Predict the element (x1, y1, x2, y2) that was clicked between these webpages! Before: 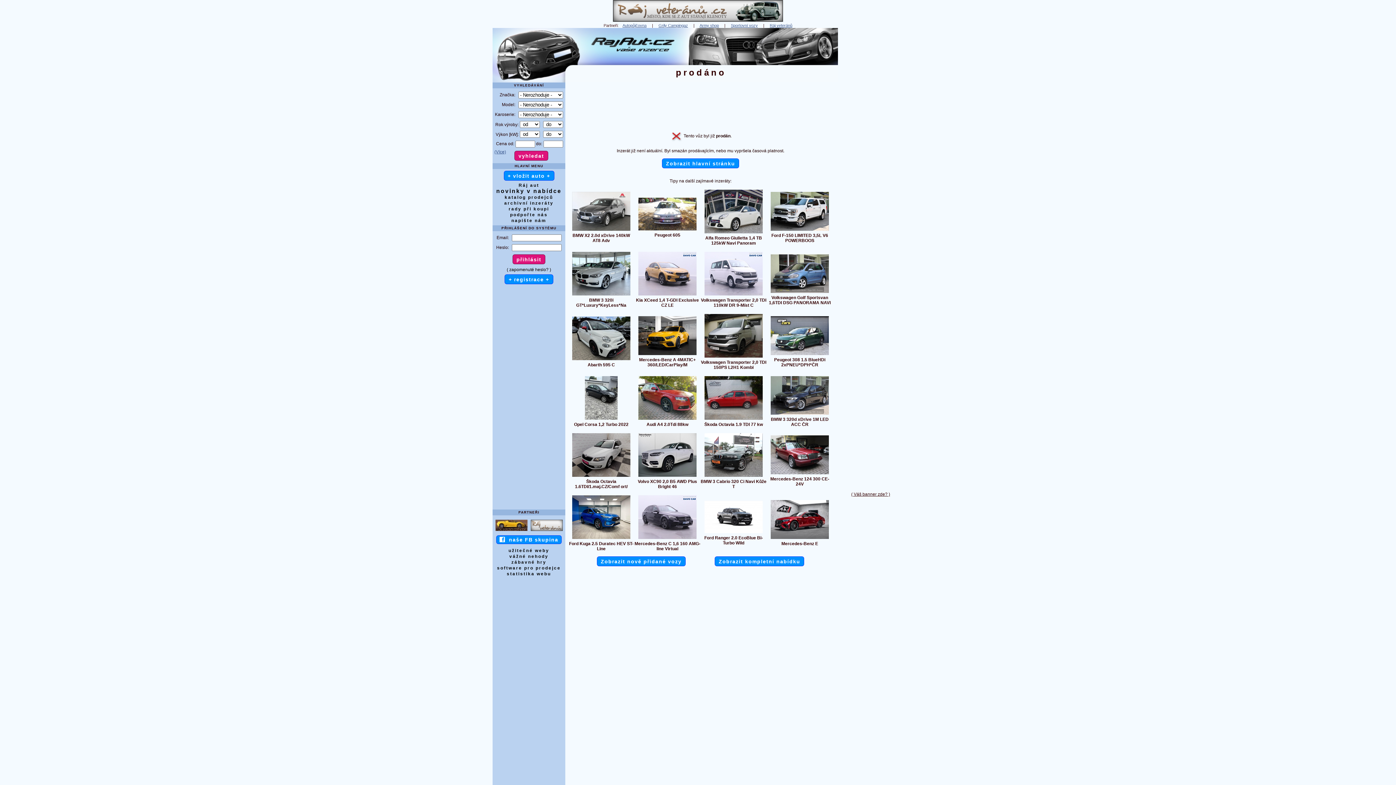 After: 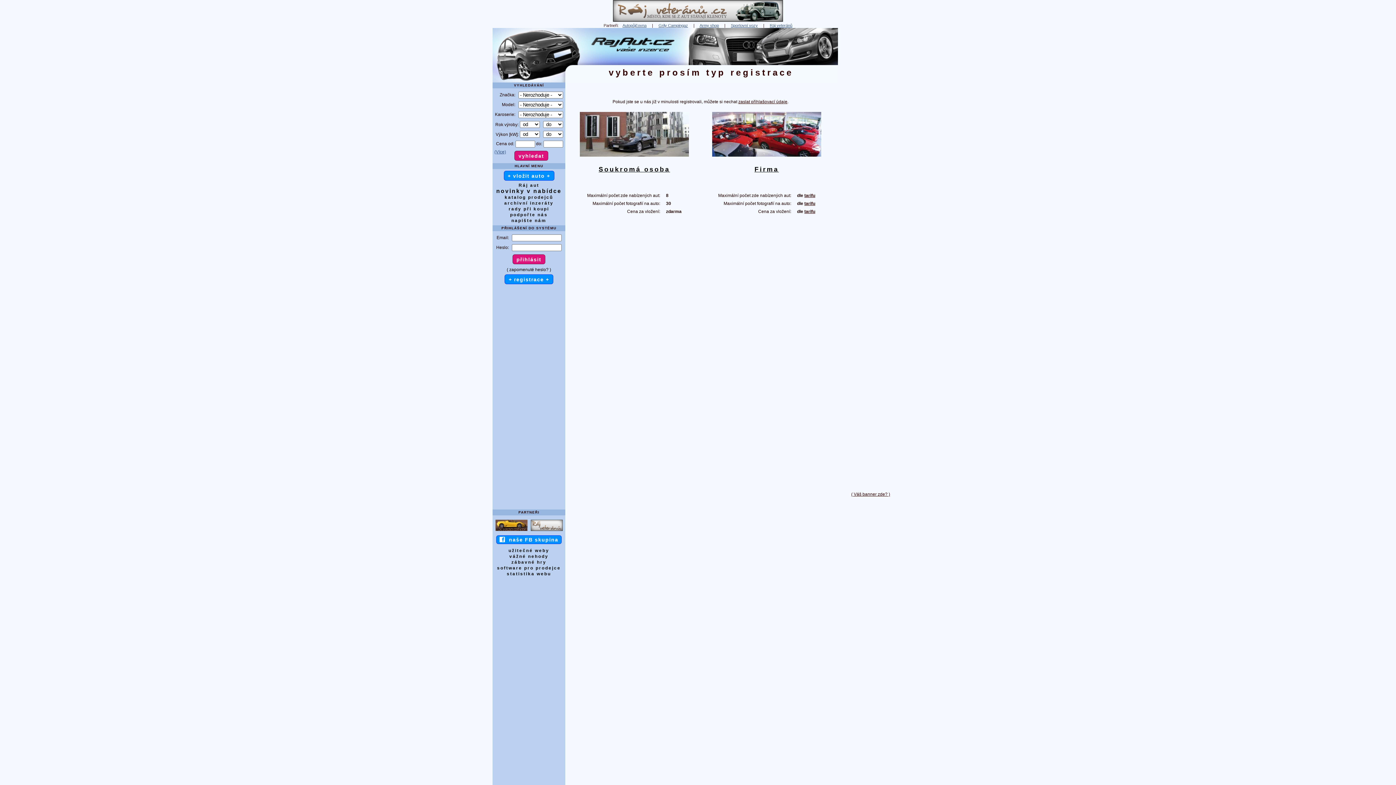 Action: bbox: (503, 170, 554, 180) label: + vložit auto +